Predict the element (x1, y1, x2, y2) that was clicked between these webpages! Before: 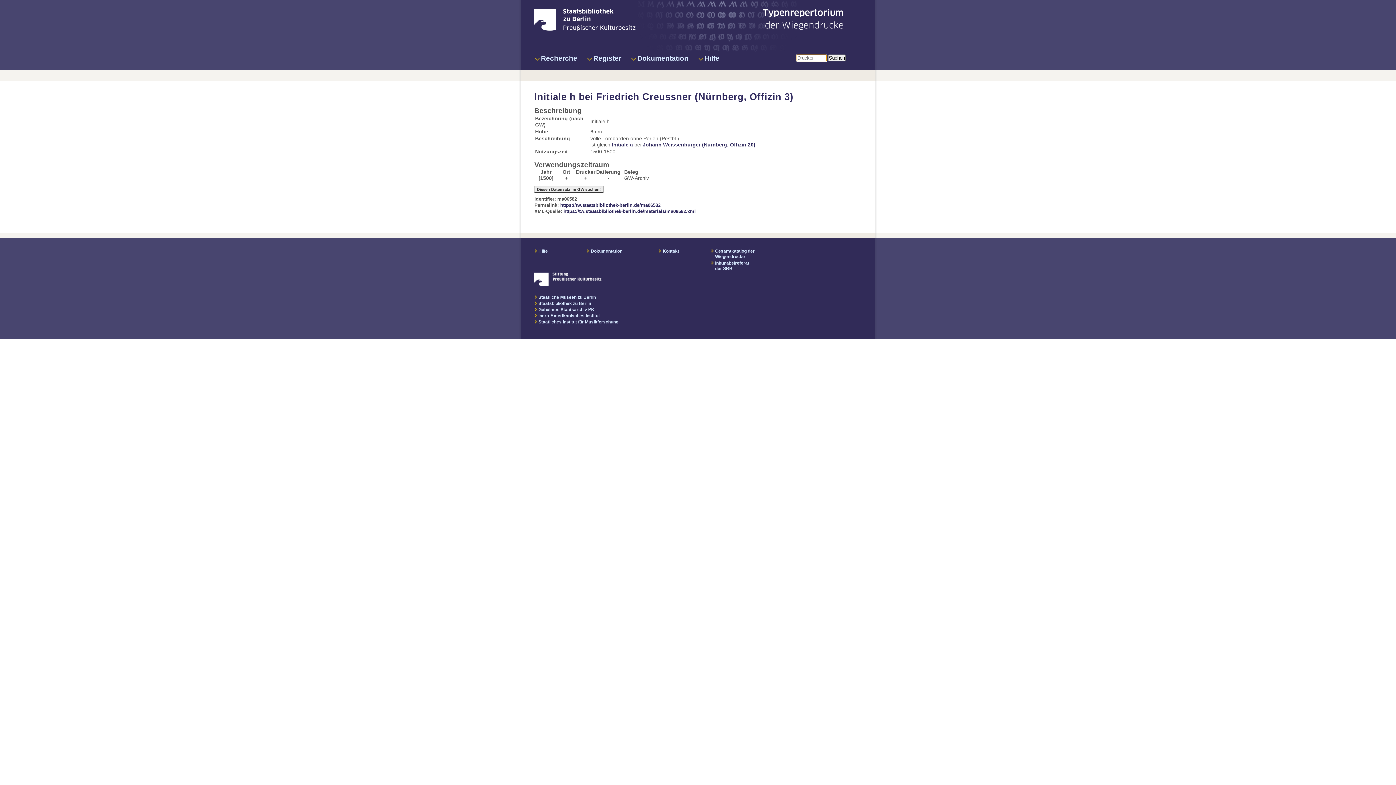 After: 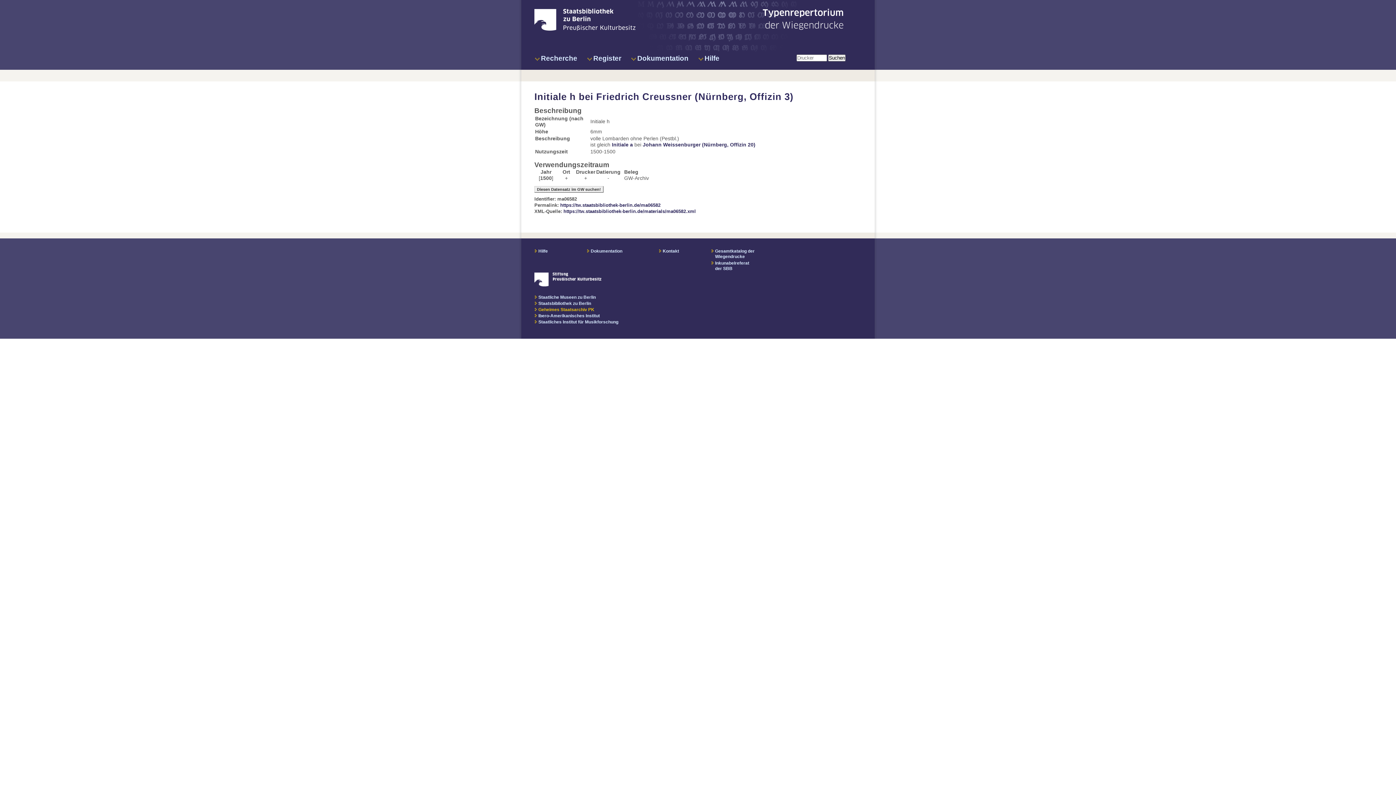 Action: bbox: (534, 307, 594, 312) label: Geheimes Staatsarchiv PK